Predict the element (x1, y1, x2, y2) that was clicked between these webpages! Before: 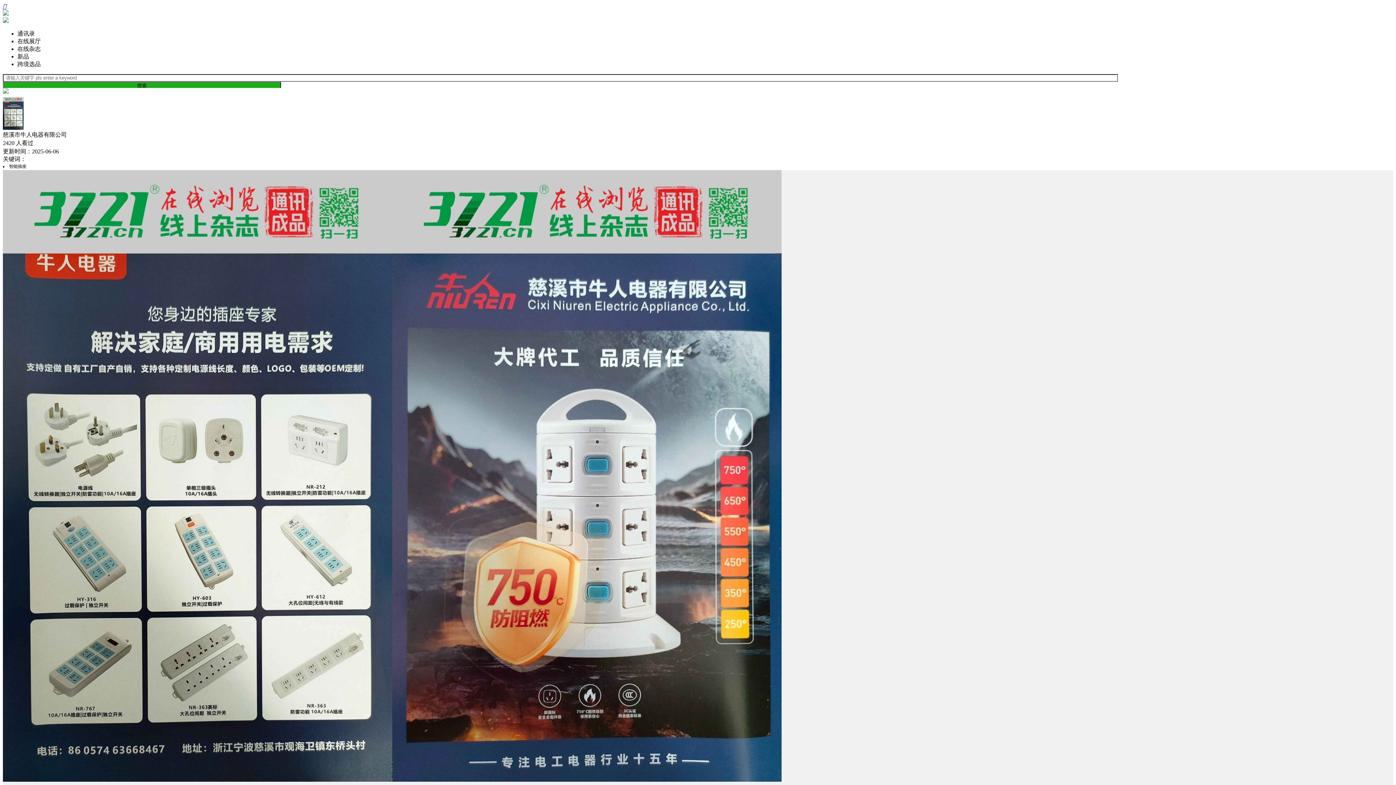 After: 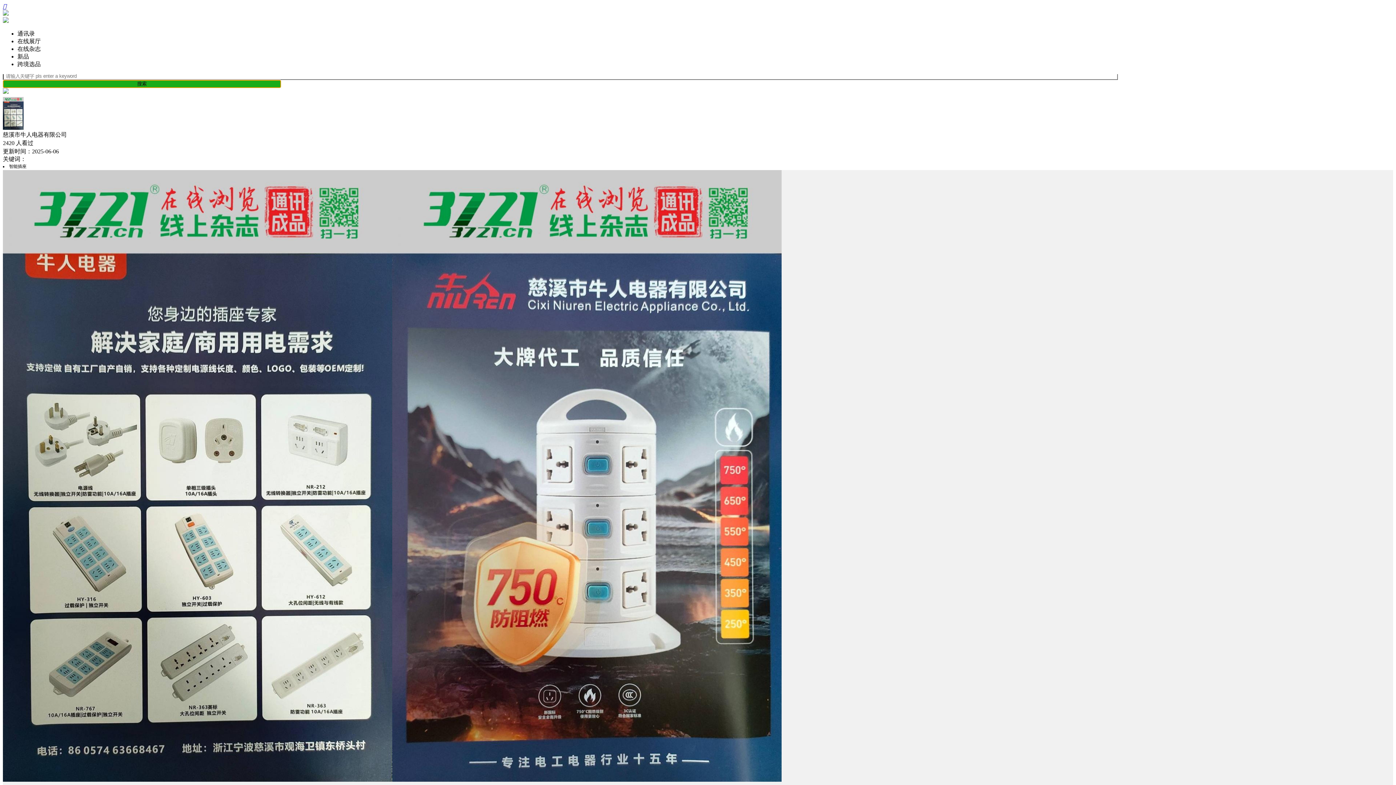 Action: bbox: (2, 81, 281, 89) label: 搜索